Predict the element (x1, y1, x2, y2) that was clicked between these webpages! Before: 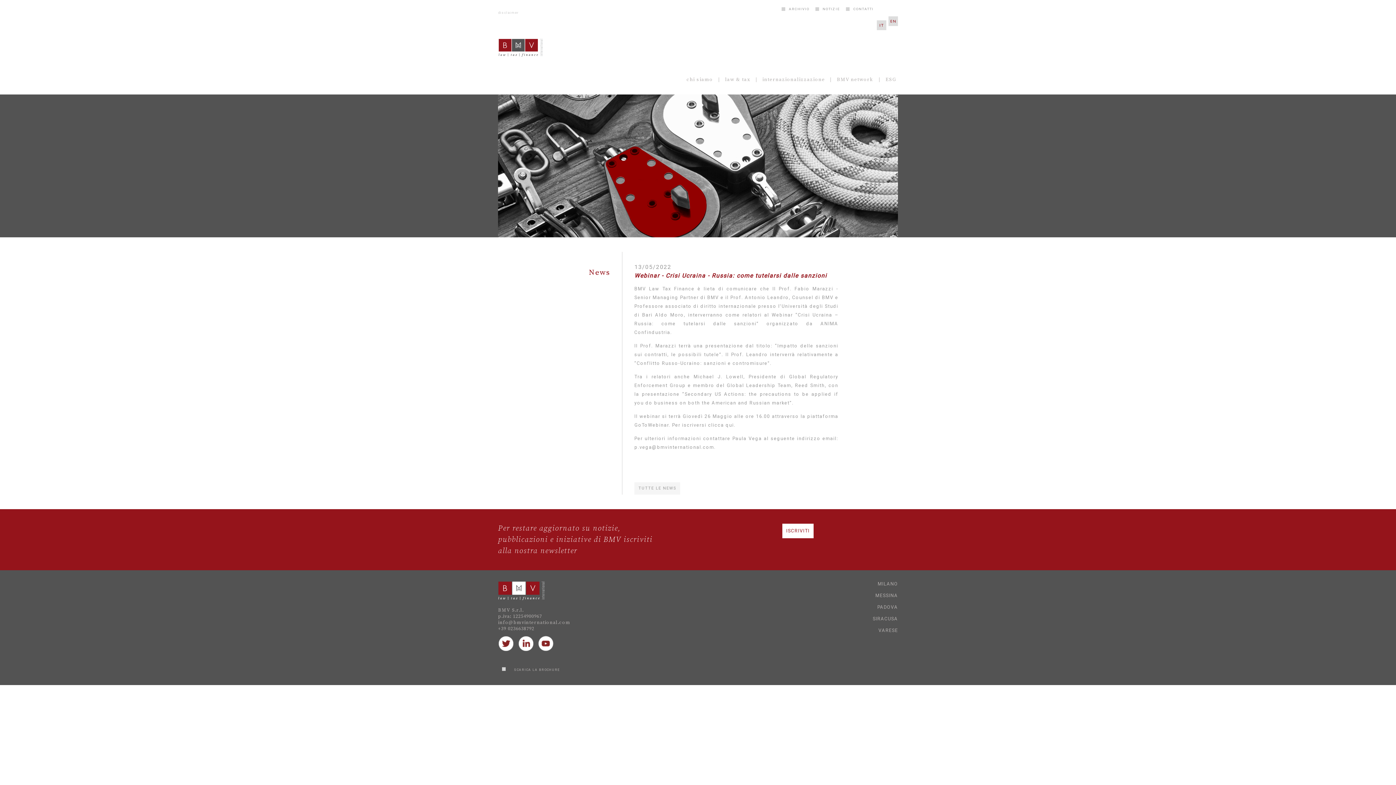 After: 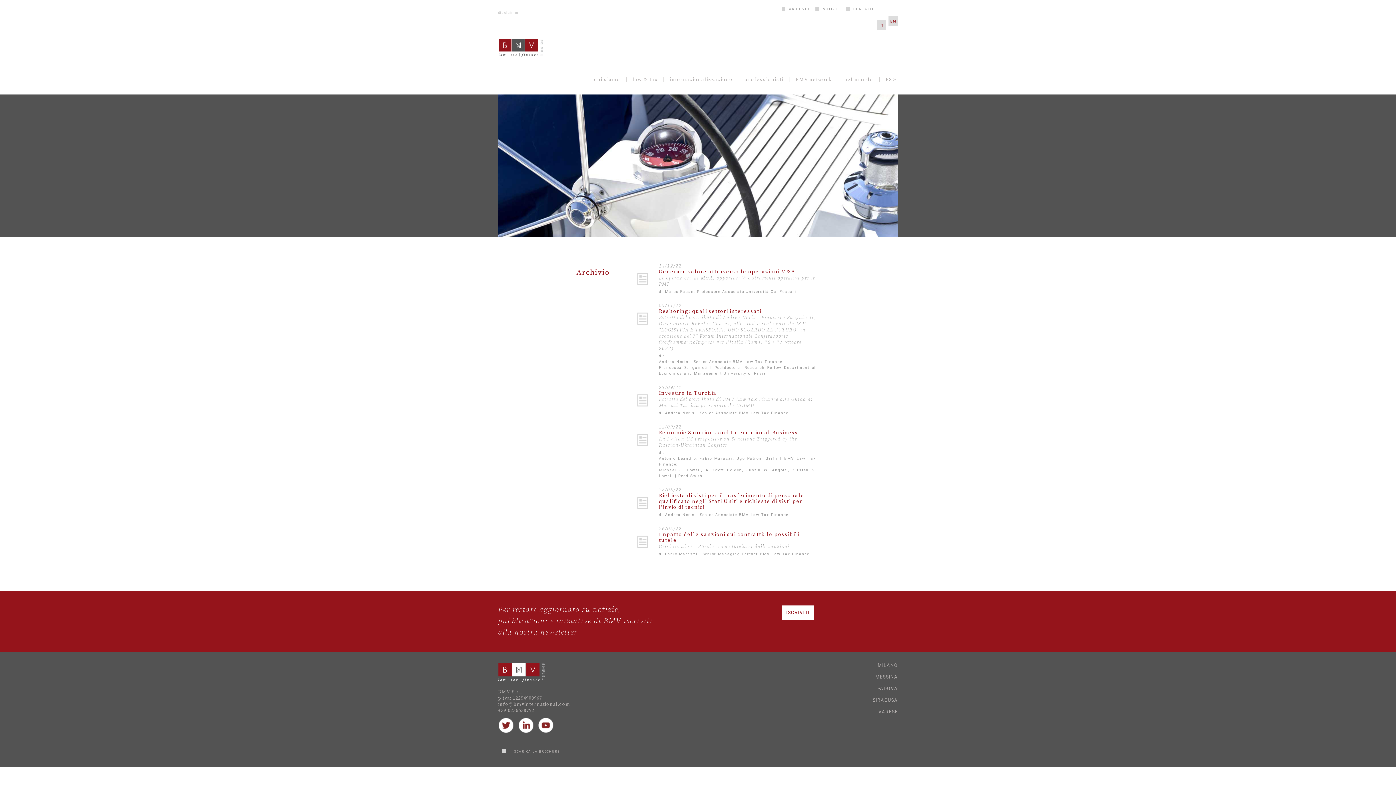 Action: bbox: (788, 6, 809, 10) label: ARCHIVIO